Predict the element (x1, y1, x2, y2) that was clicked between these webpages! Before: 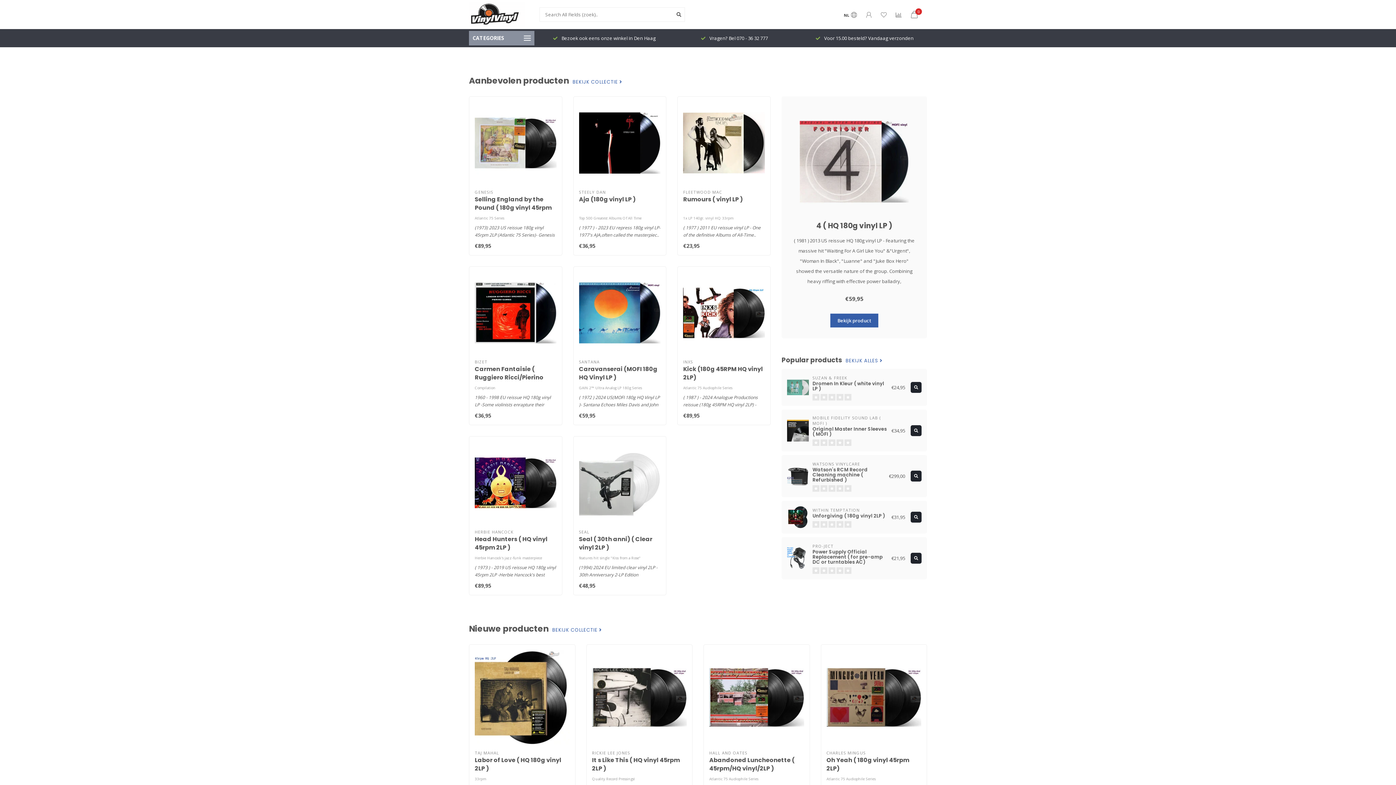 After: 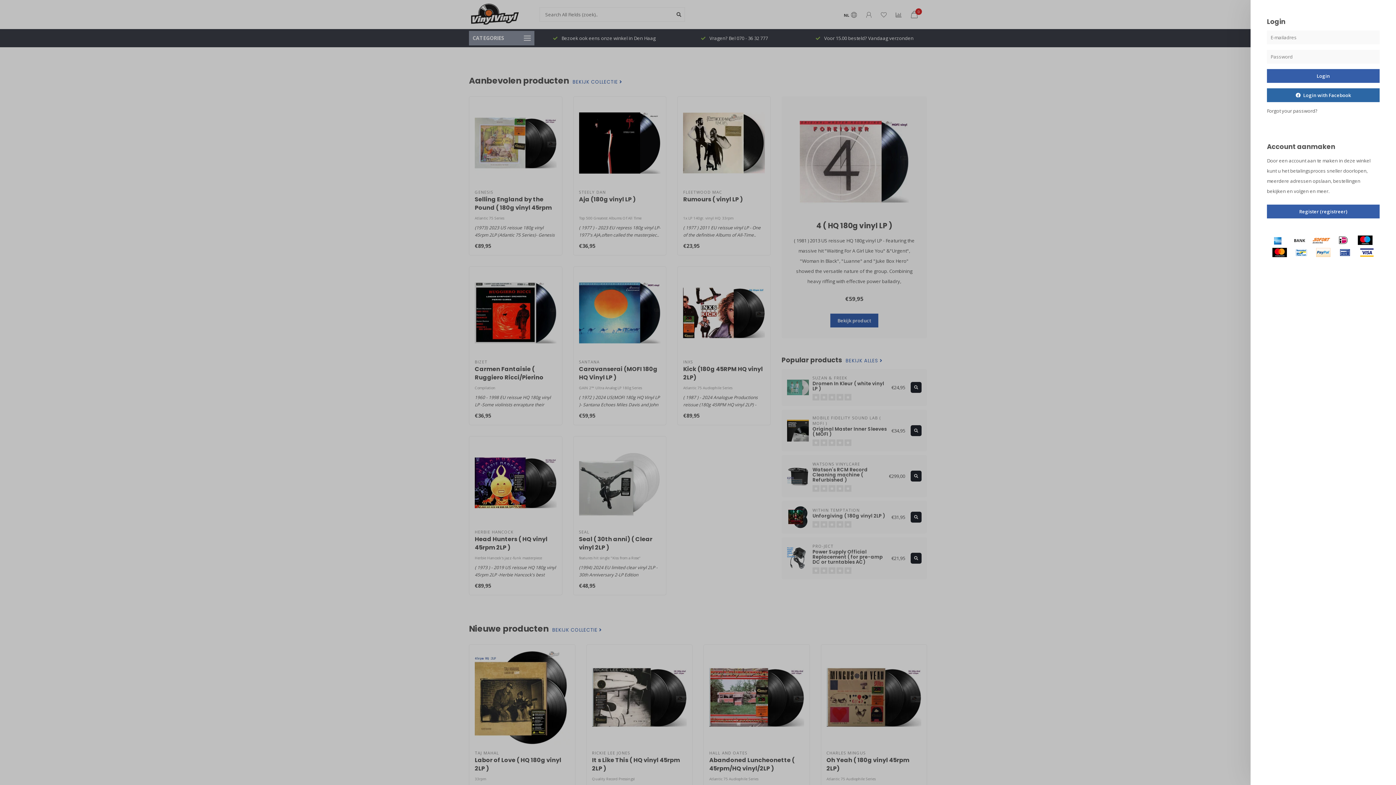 Action: bbox: (866, 11, 872, 19)